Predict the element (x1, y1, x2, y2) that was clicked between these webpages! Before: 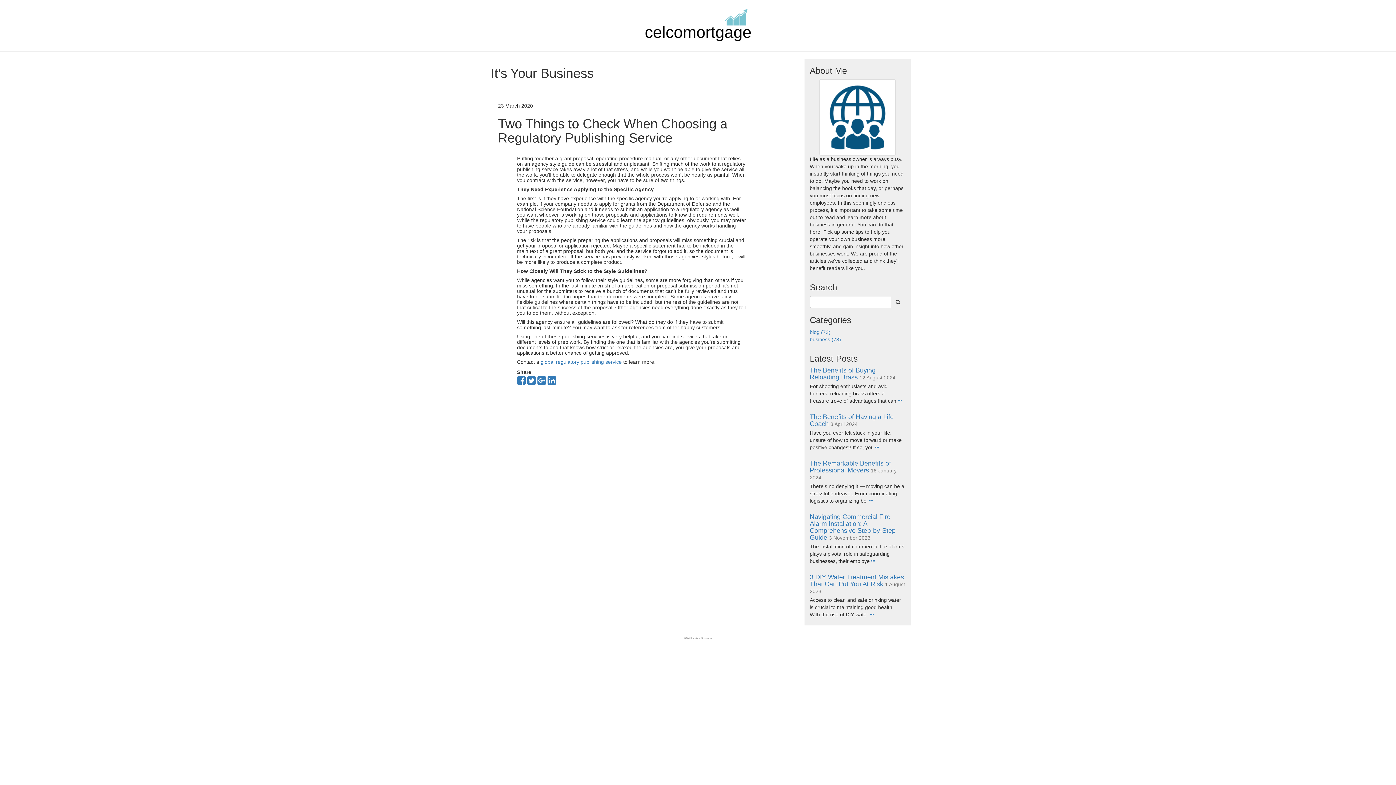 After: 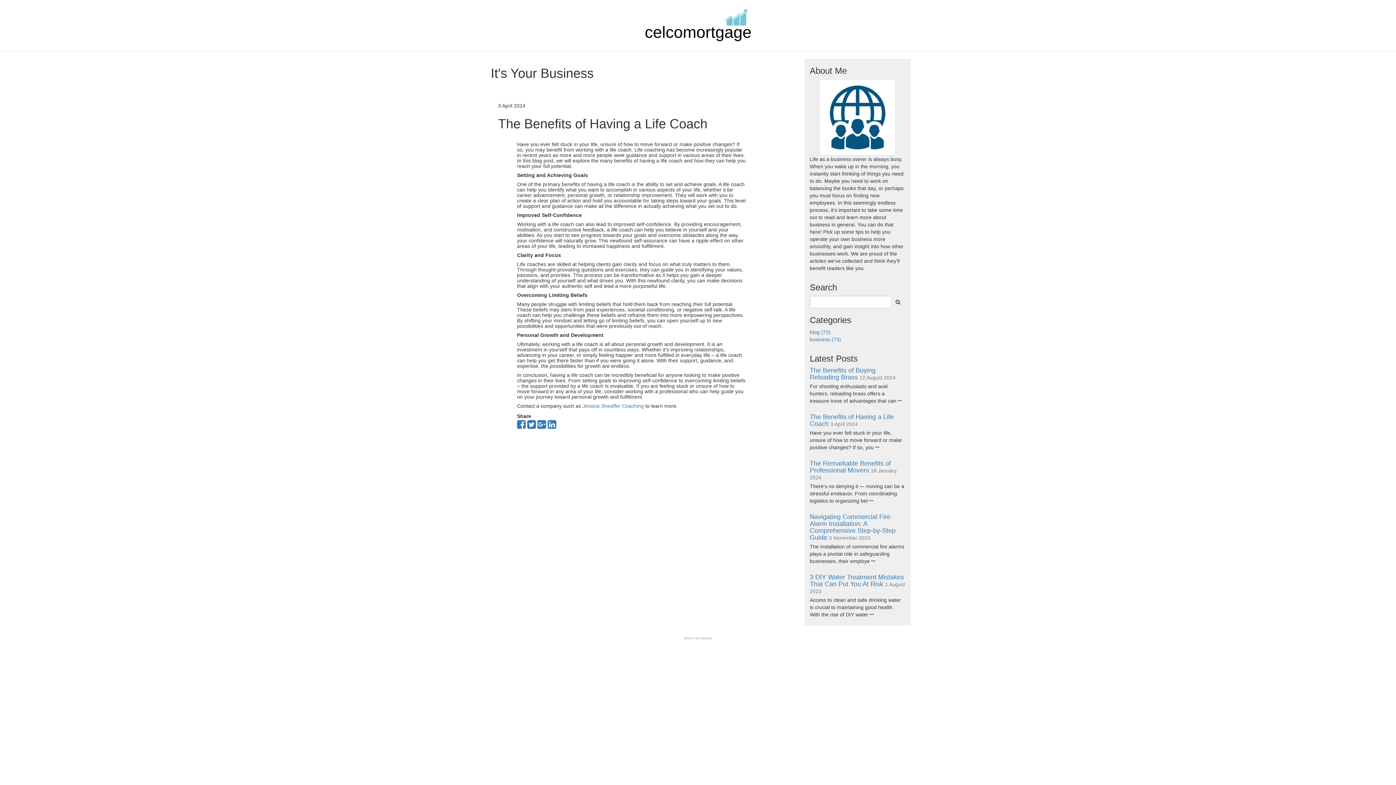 Action: bbox: (875, 444, 879, 450)